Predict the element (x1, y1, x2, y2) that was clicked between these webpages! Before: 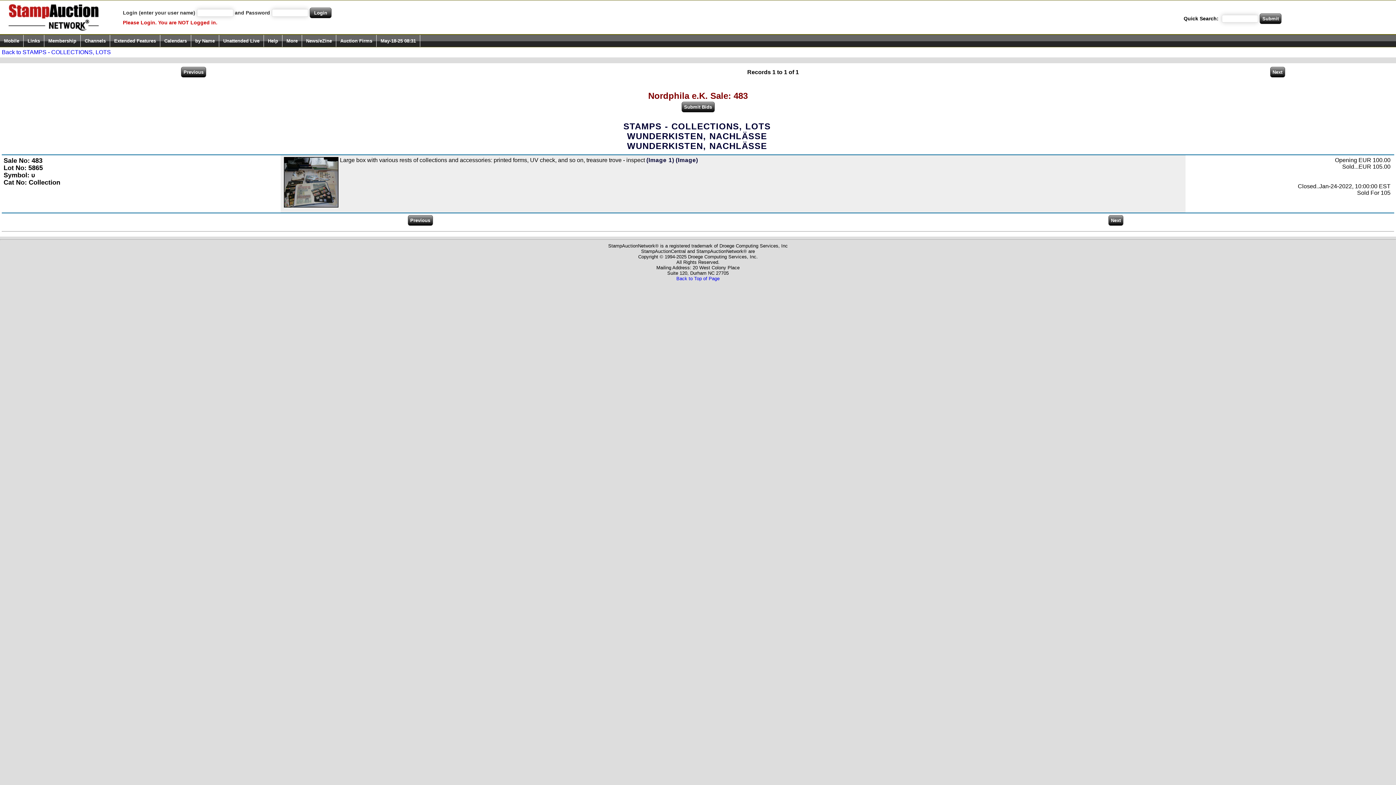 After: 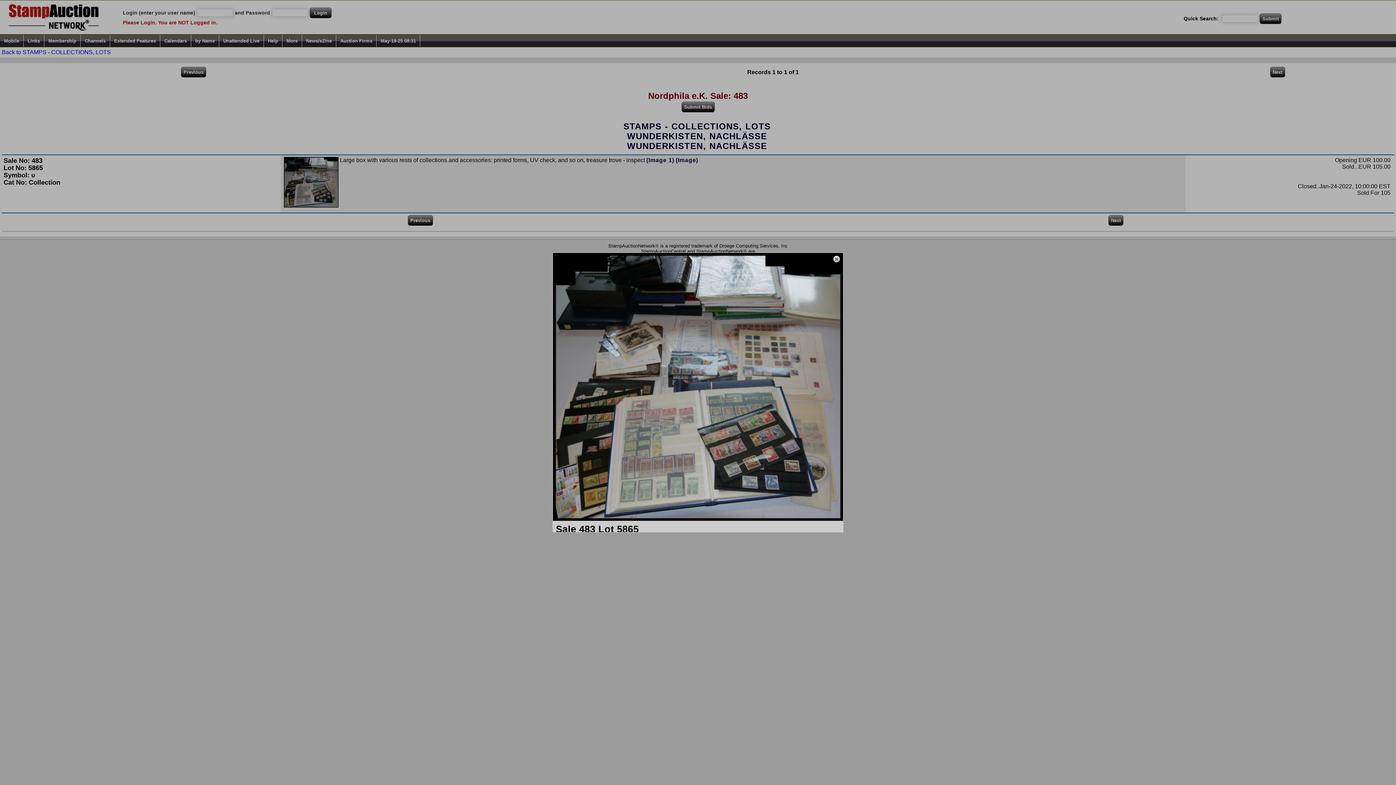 Action: label: Zoom bbox: (284, 157, 338, 207)